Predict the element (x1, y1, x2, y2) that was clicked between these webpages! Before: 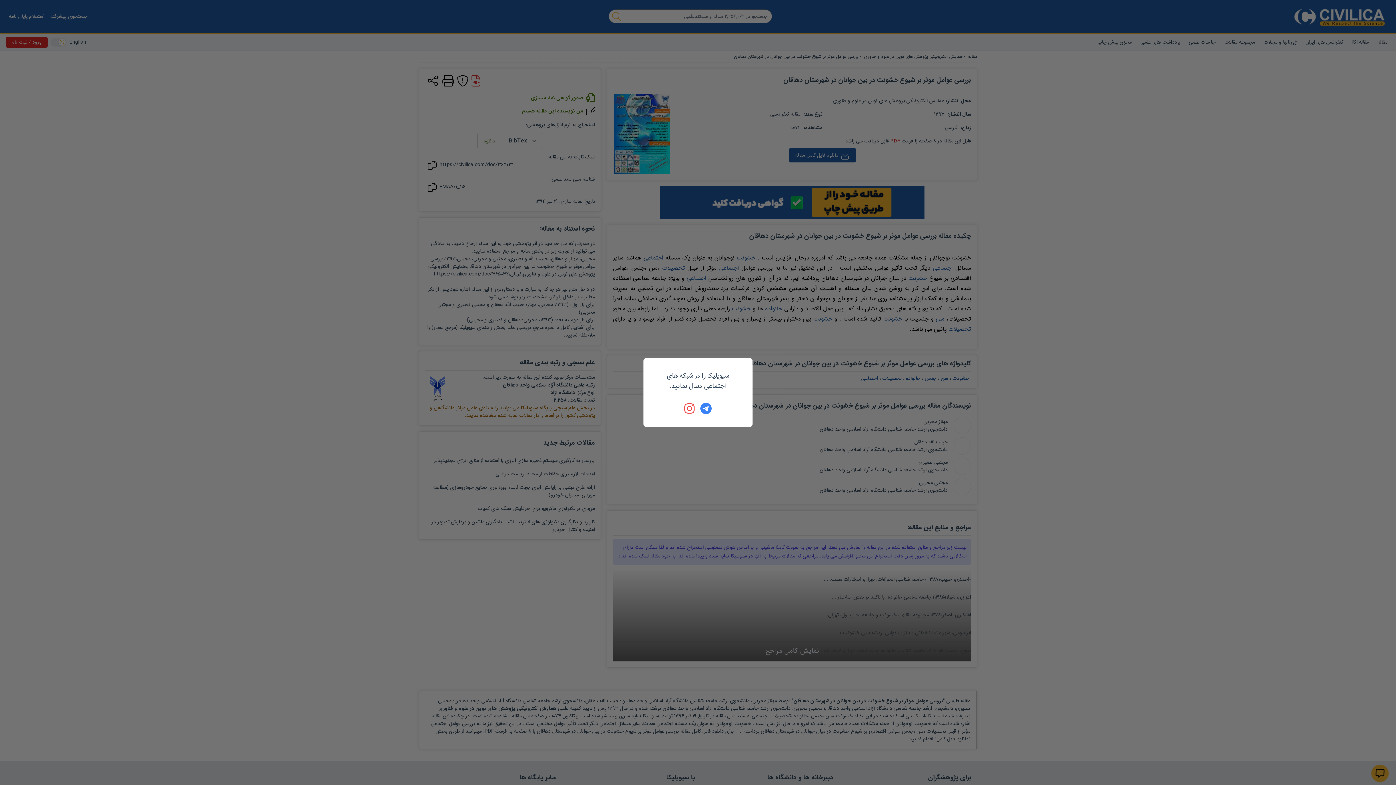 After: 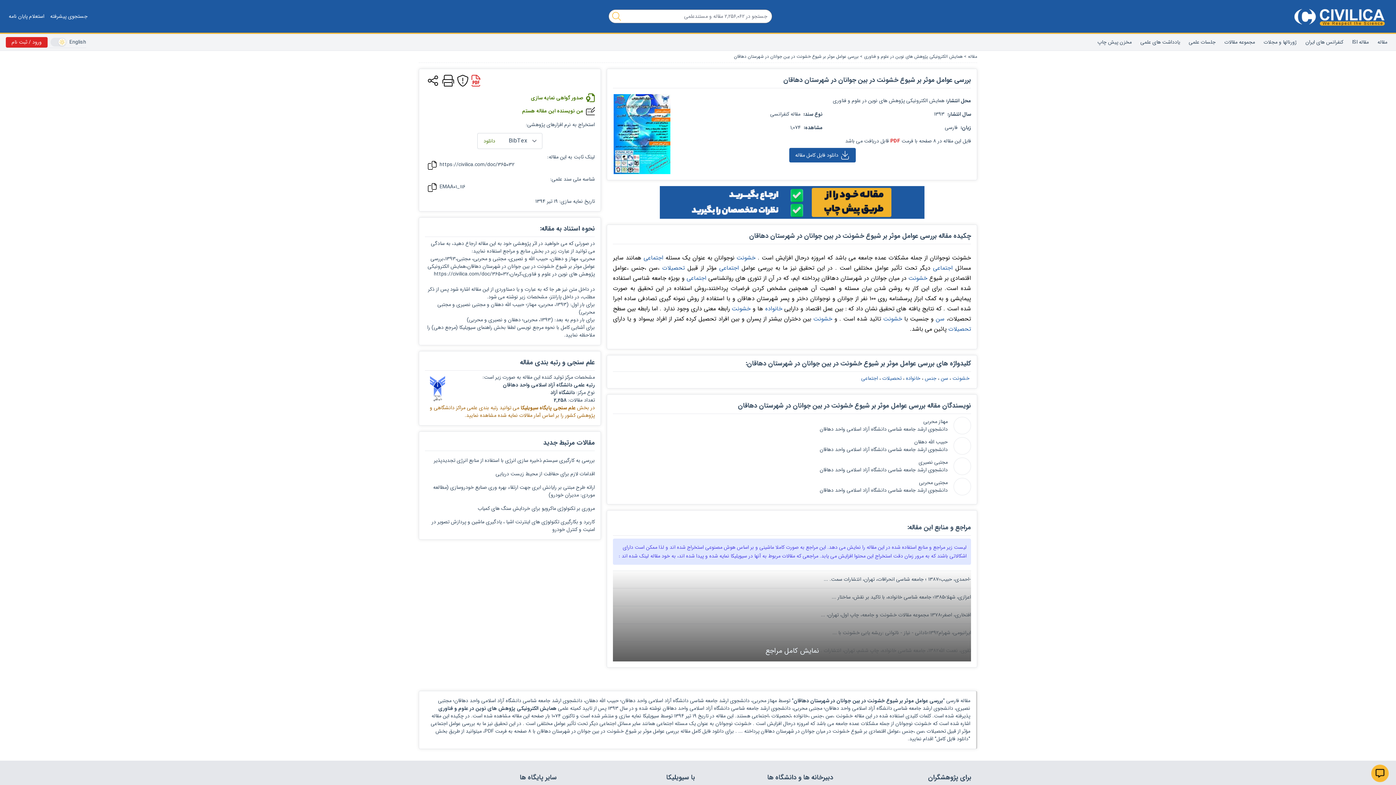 Action: bbox: (700, 402, 712, 414)